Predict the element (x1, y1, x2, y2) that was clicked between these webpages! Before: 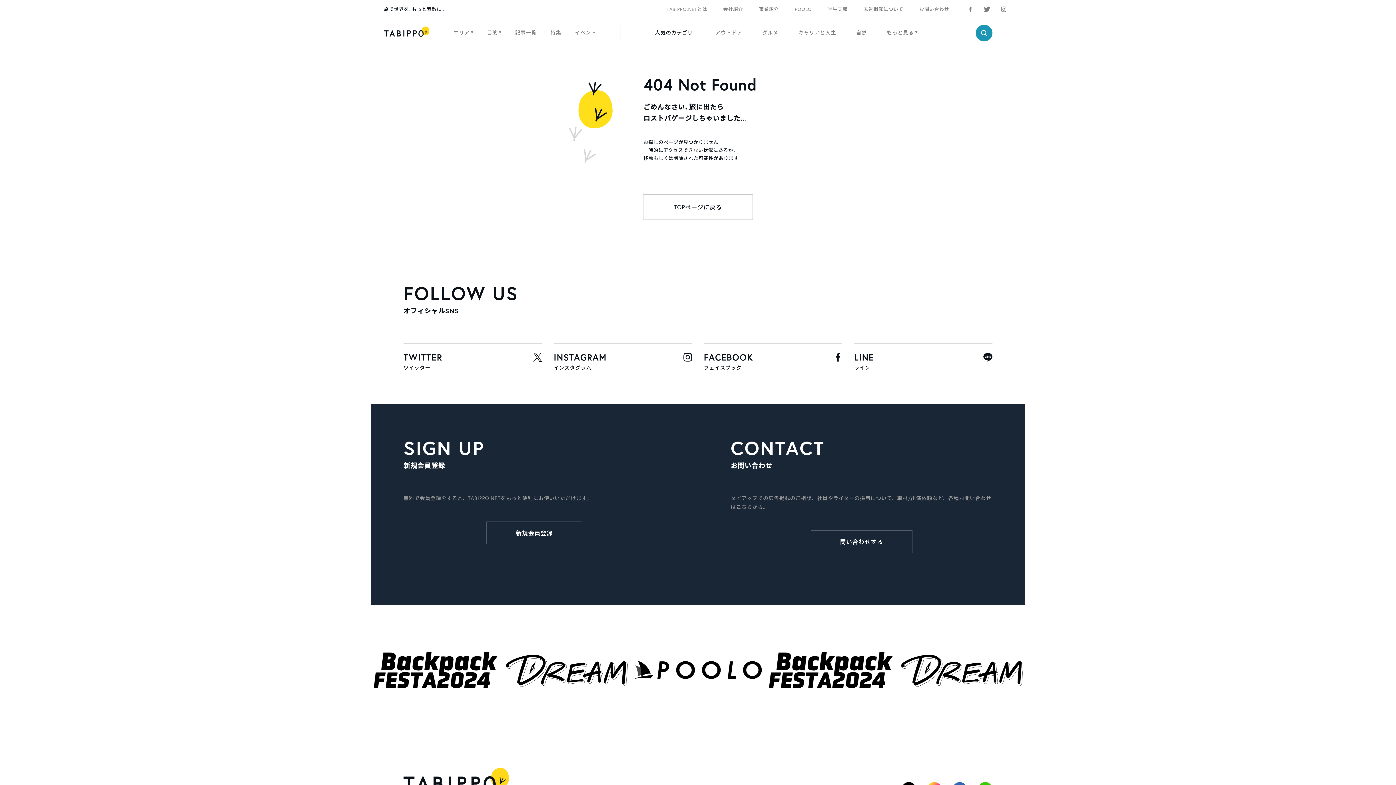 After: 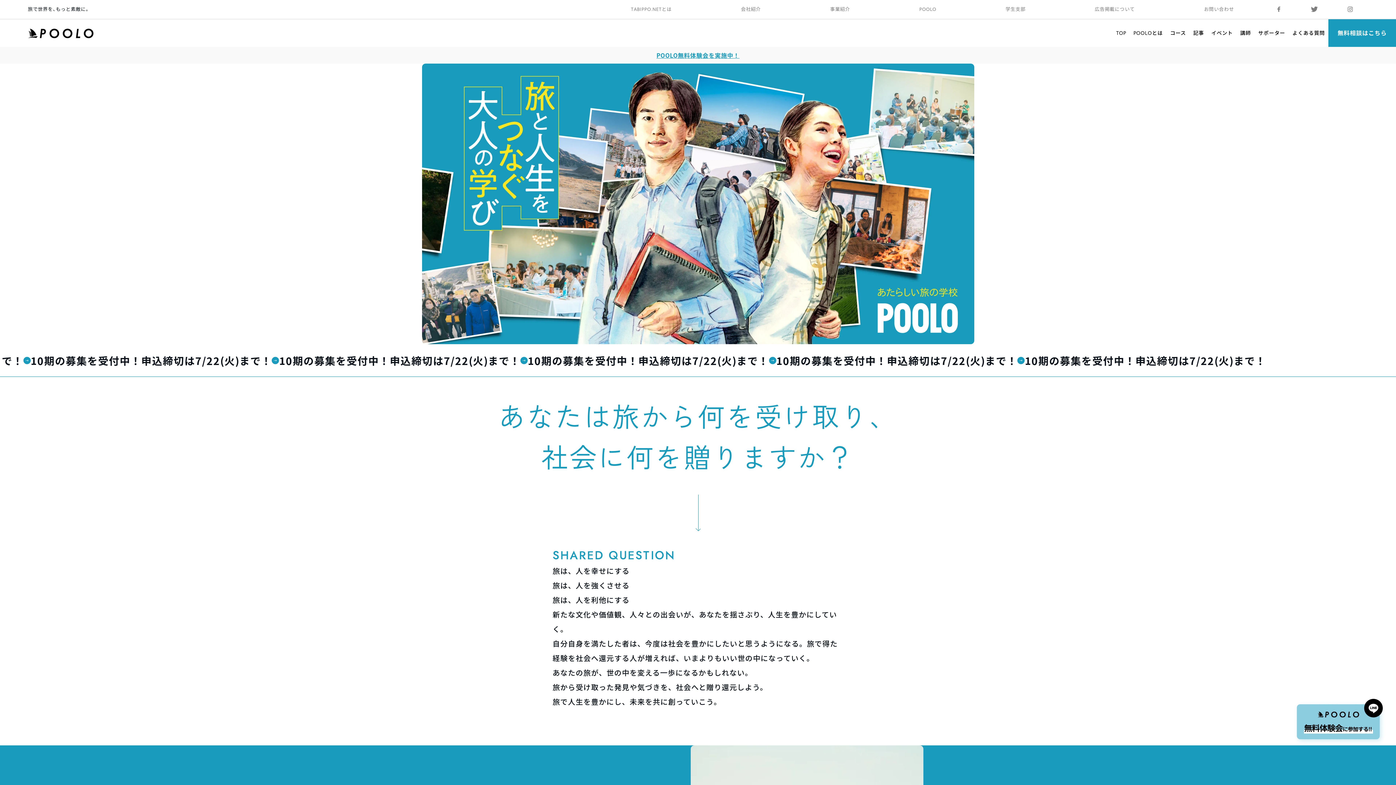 Action: label: POOLO bbox: (794, 3, 811, 15)